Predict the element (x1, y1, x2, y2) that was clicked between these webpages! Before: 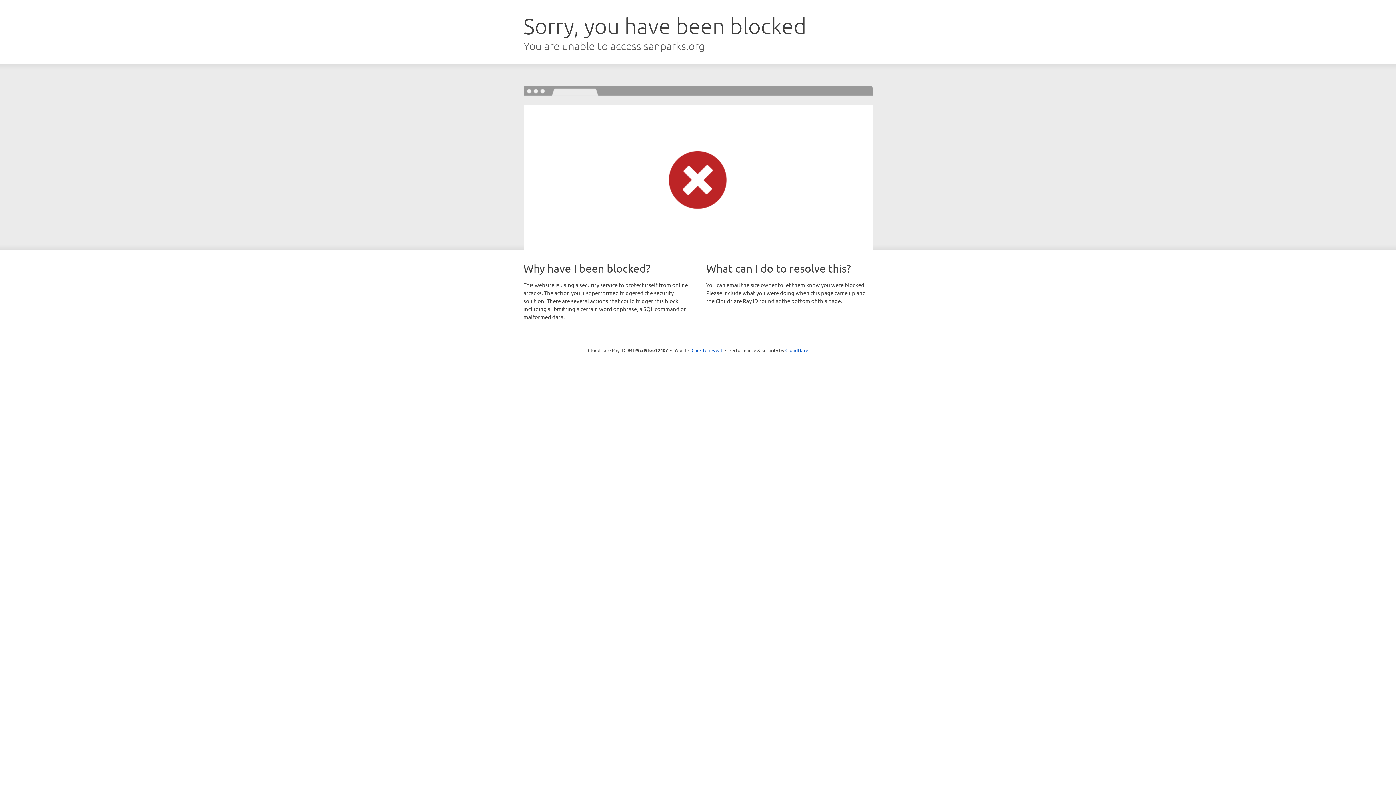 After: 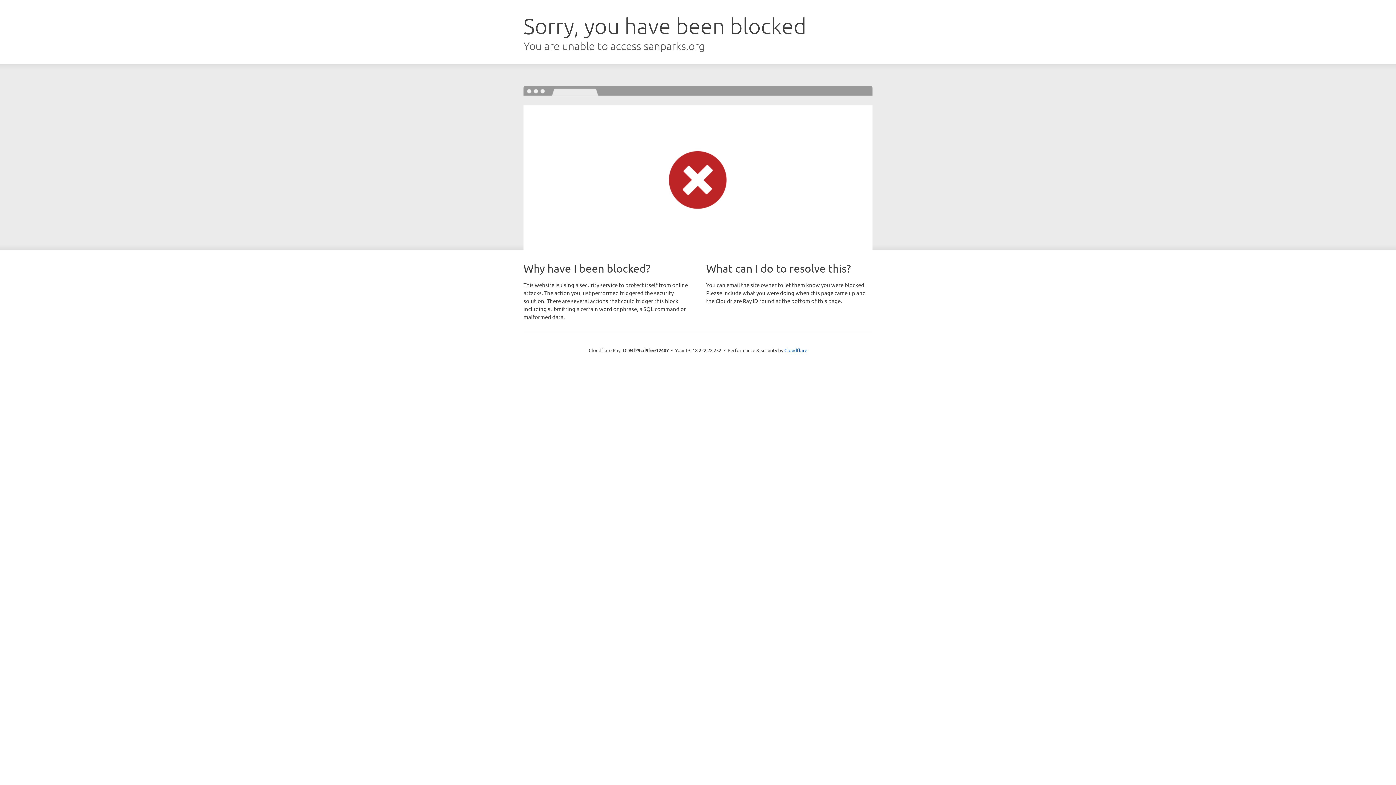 Action: bbox: (691, 346, 722, 353) label: Click to reveal